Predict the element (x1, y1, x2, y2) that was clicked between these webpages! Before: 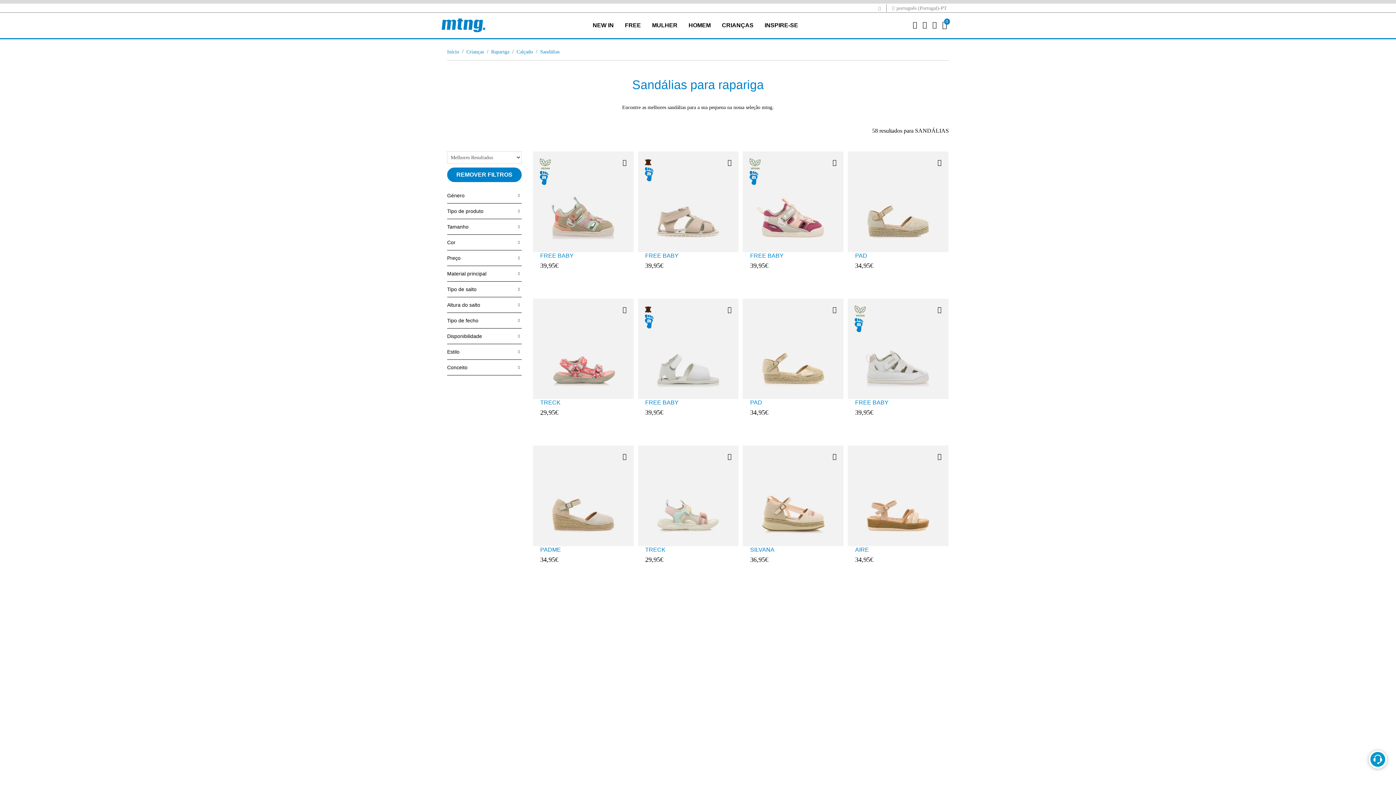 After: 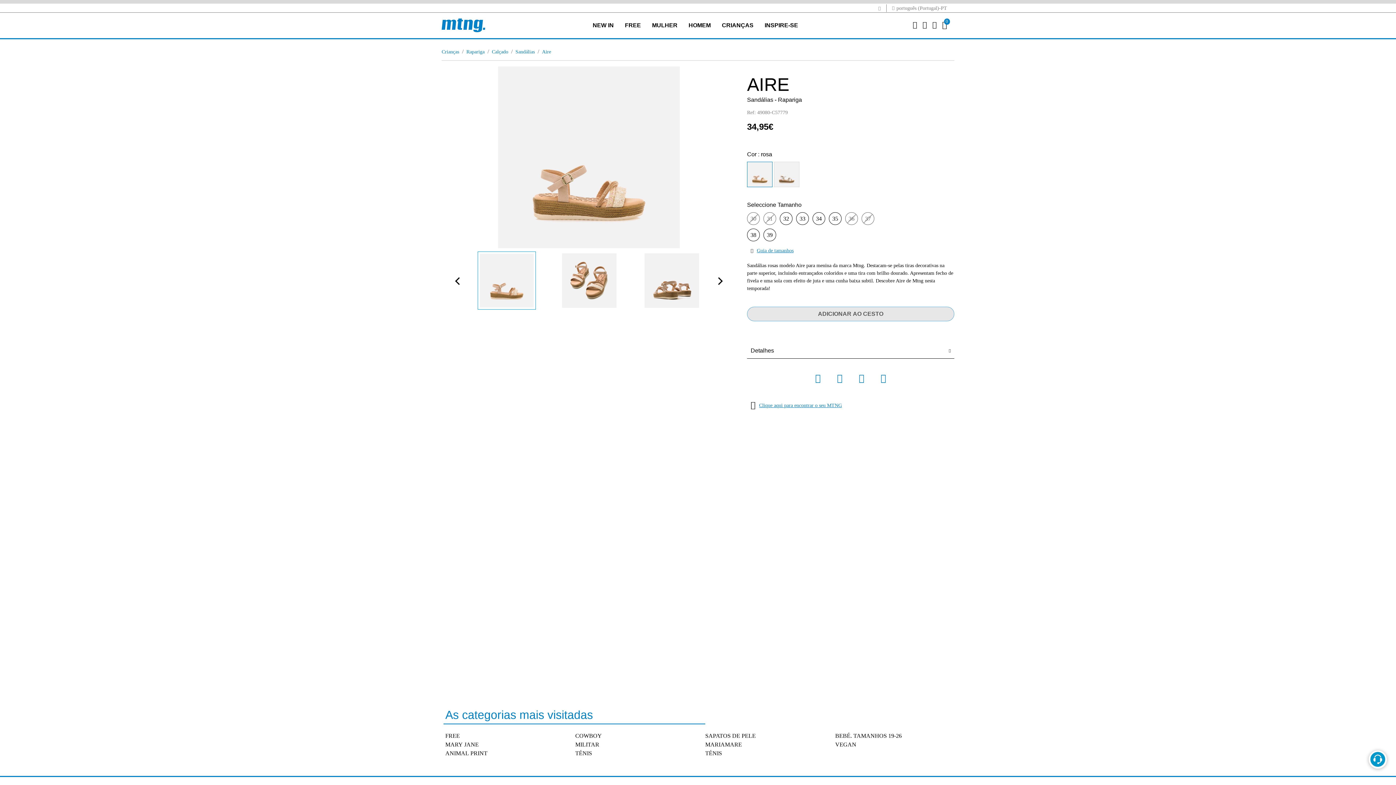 Action: bbox: (848, 445, 948, 546)